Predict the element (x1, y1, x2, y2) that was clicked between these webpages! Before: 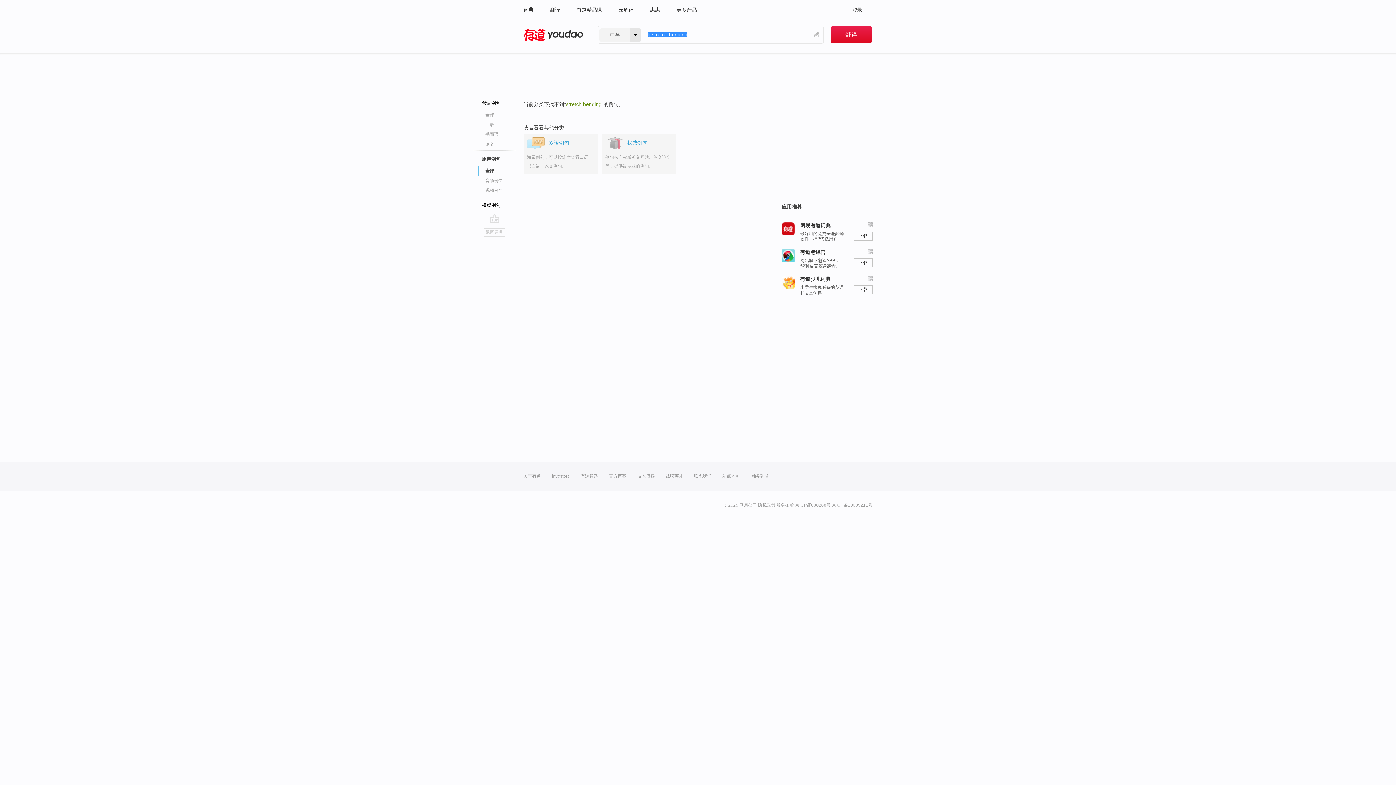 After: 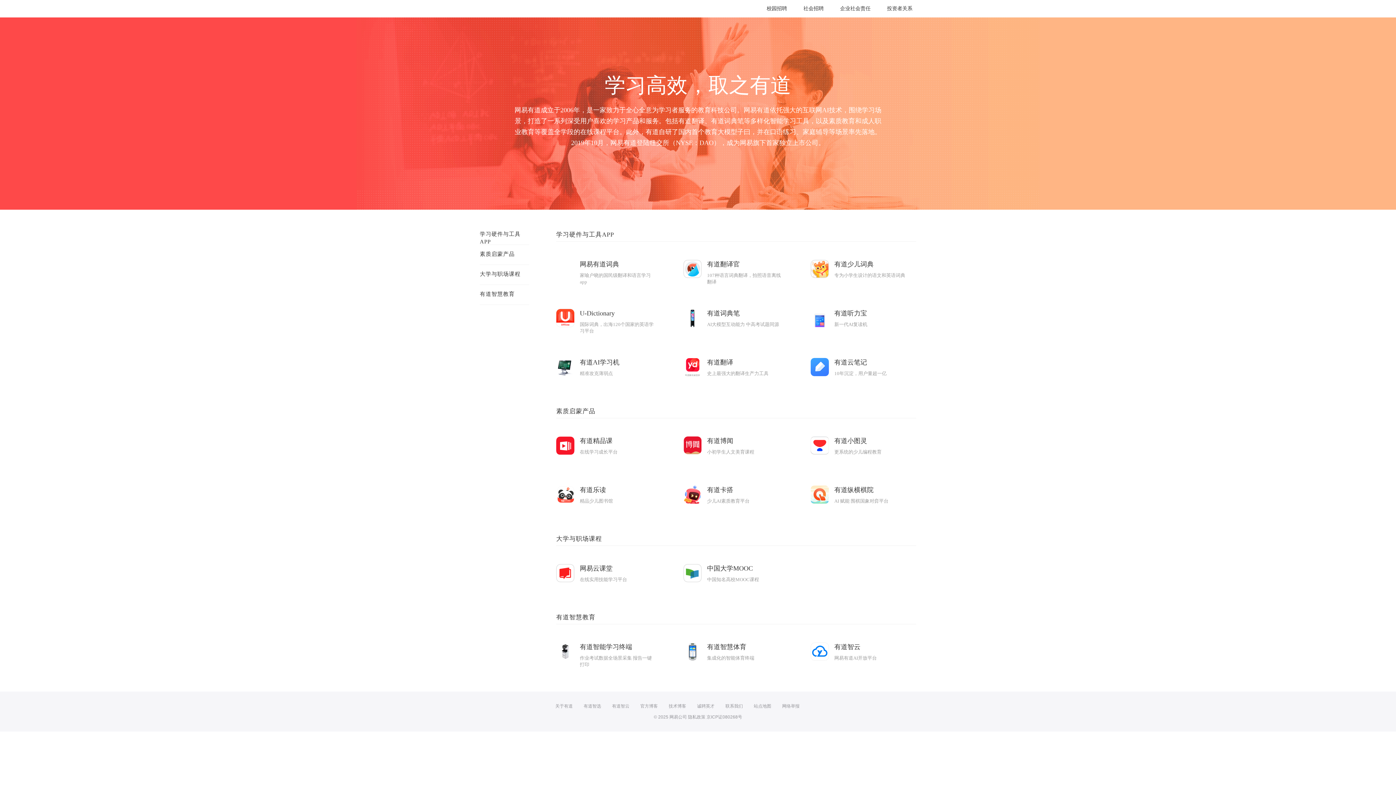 Action: bbox: (523, 461, 541, 490) label: 关于有道